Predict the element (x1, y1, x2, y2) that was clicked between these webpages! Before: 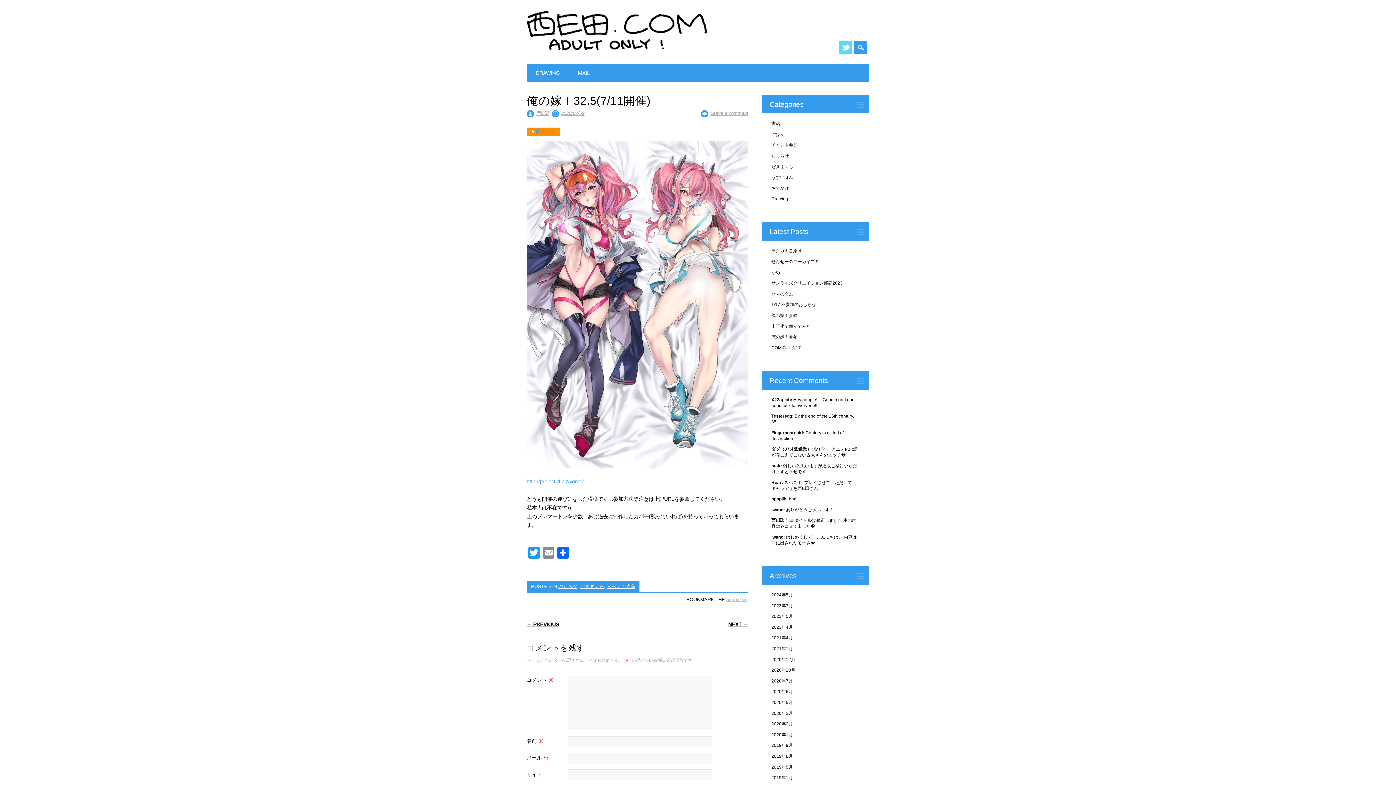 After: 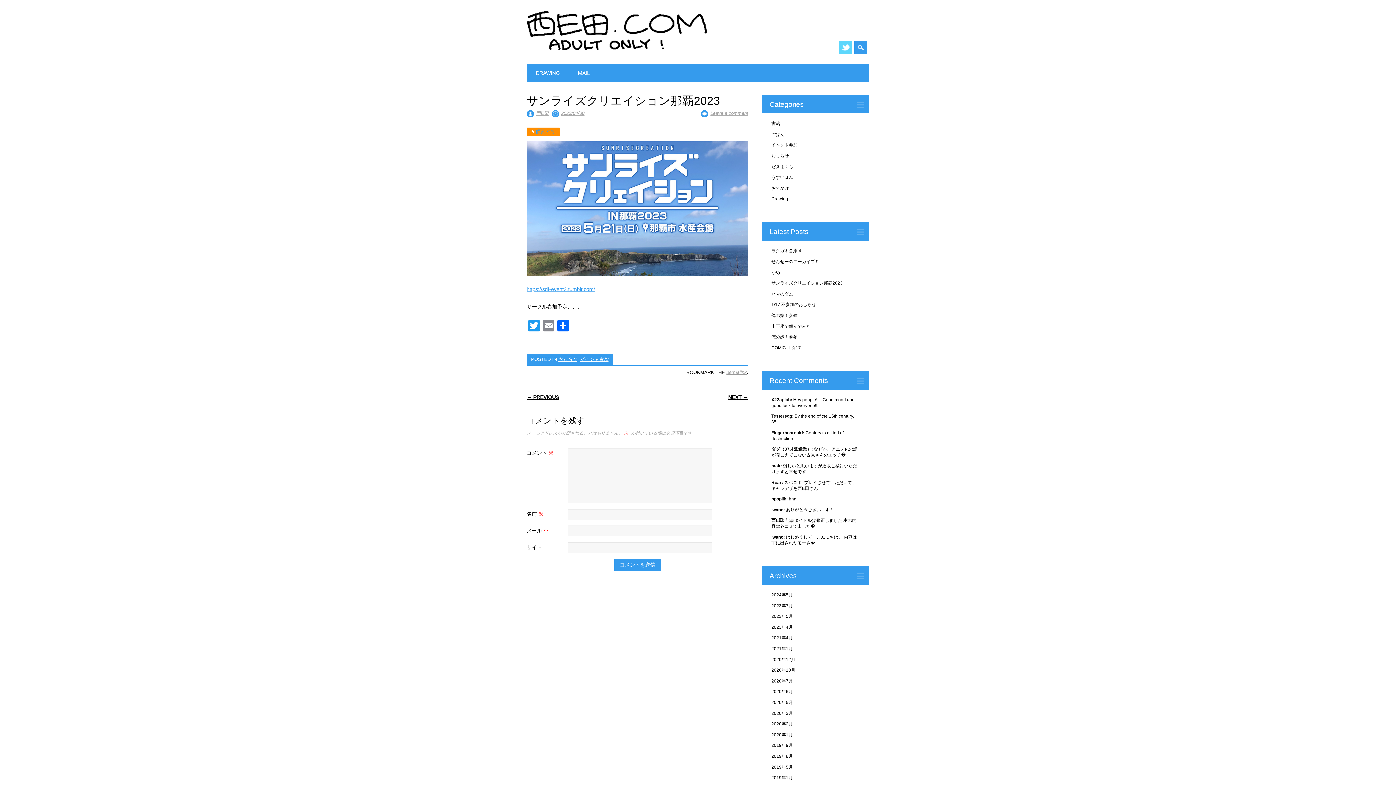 Action: label: サンライズクリエイション那覇2023 bbox: (771, 280, 842, 285)